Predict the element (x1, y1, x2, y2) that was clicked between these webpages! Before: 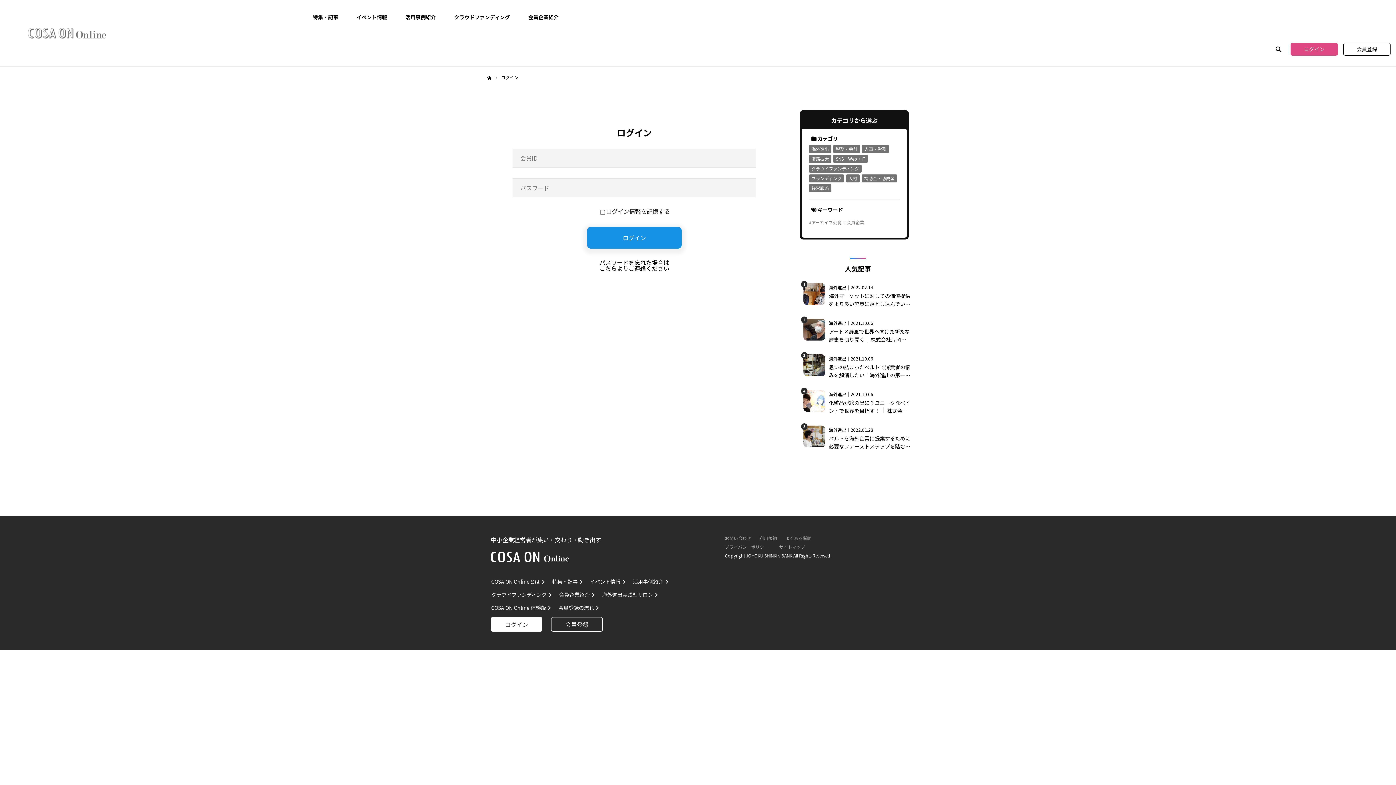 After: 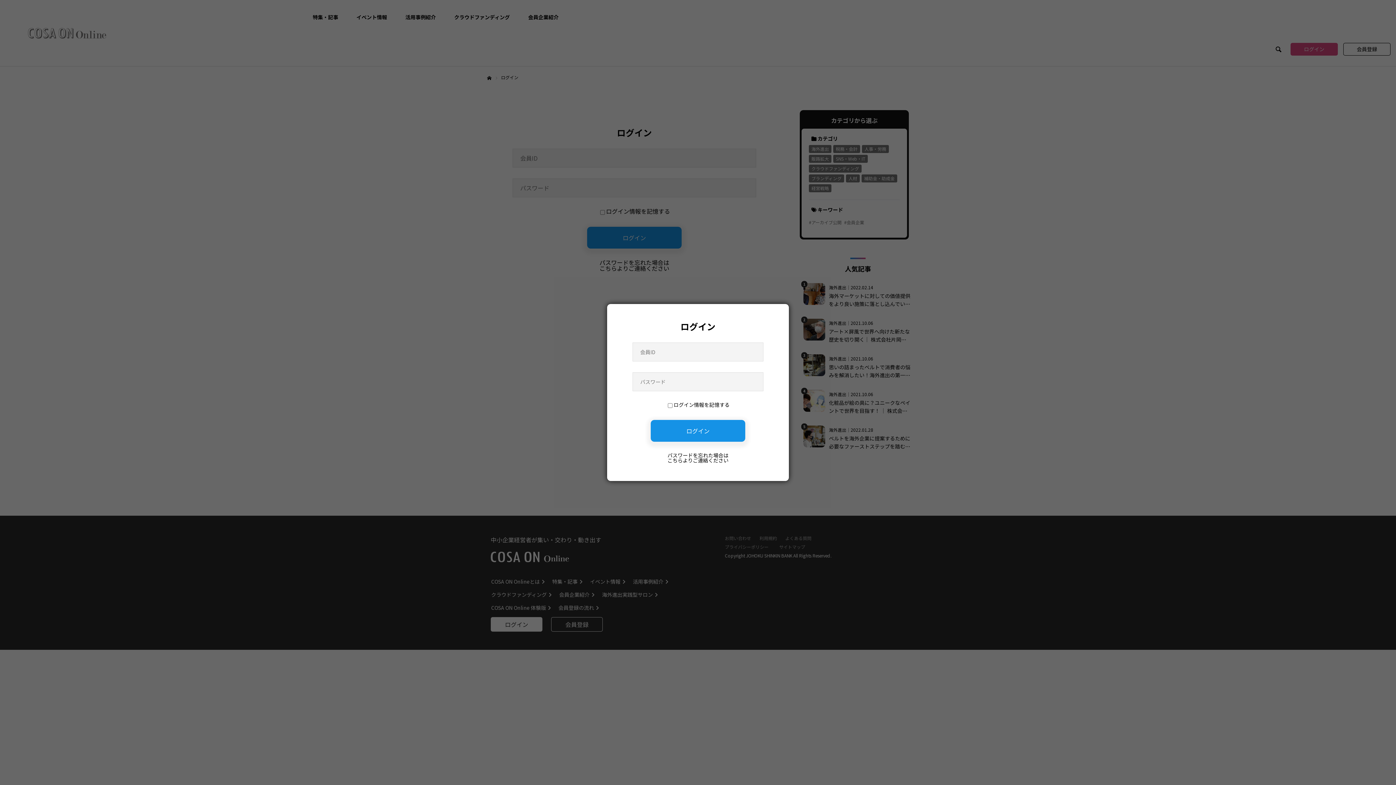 Action: bbox: (1290, 43, 1338, 55) label: ログイン